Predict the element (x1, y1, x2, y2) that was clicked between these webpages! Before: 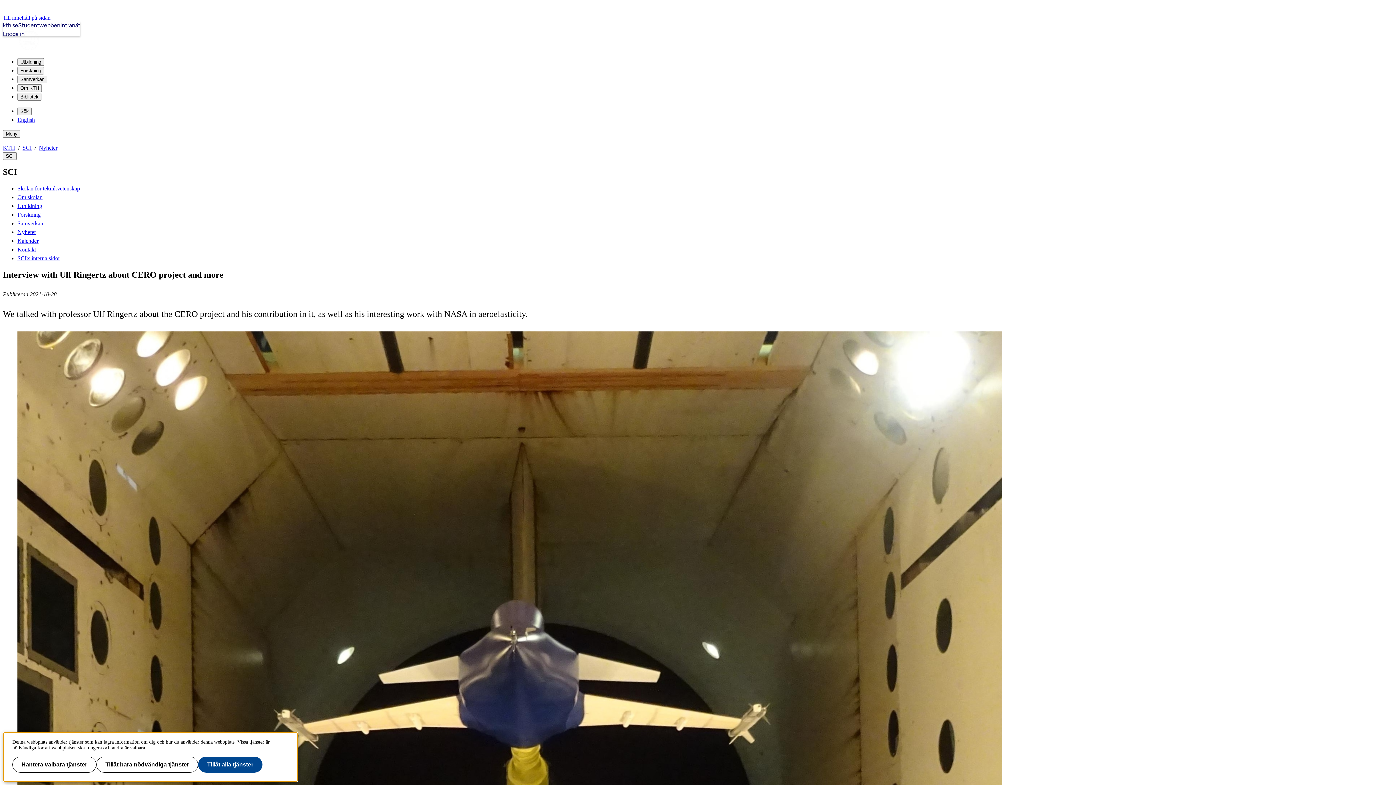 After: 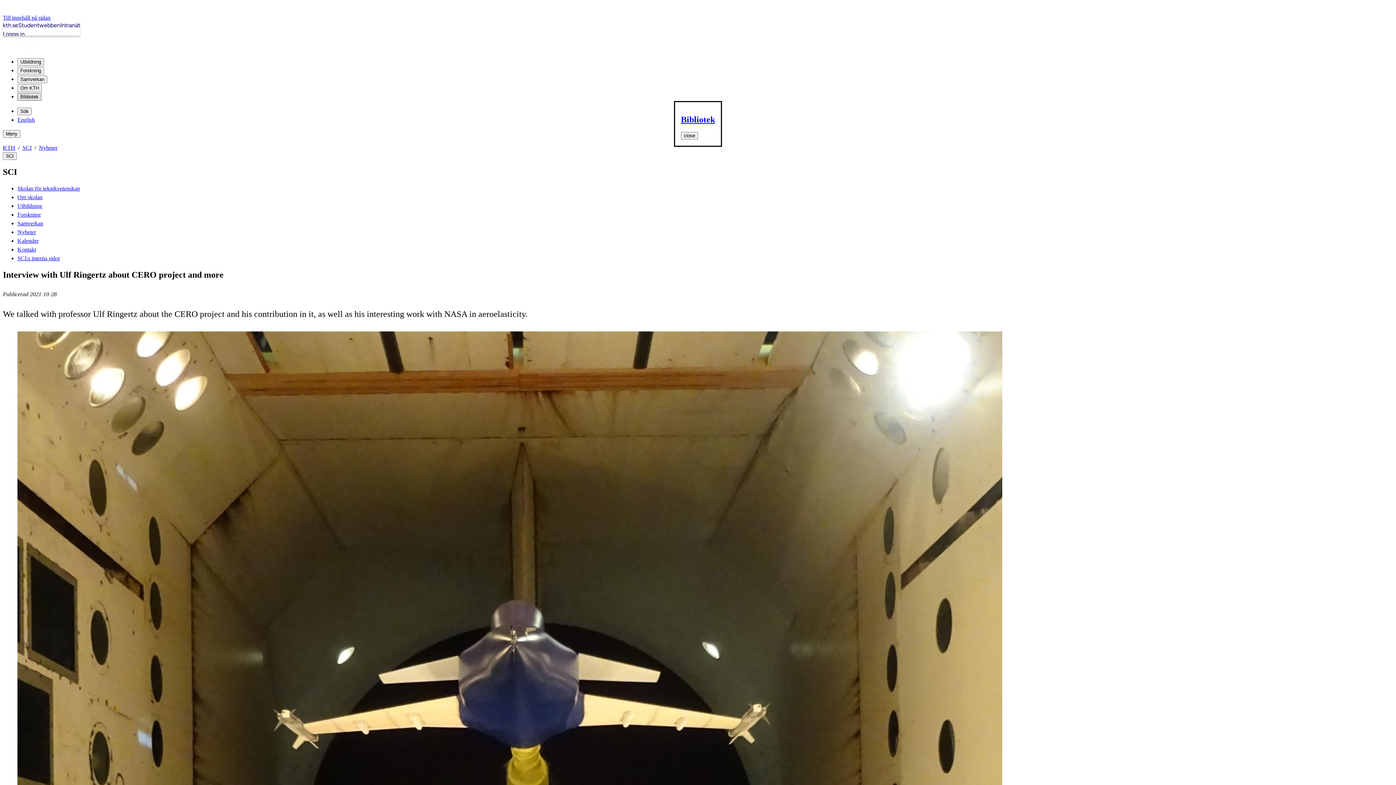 Action: bbox: (17, 93, 41, 100) label: Bibliotek